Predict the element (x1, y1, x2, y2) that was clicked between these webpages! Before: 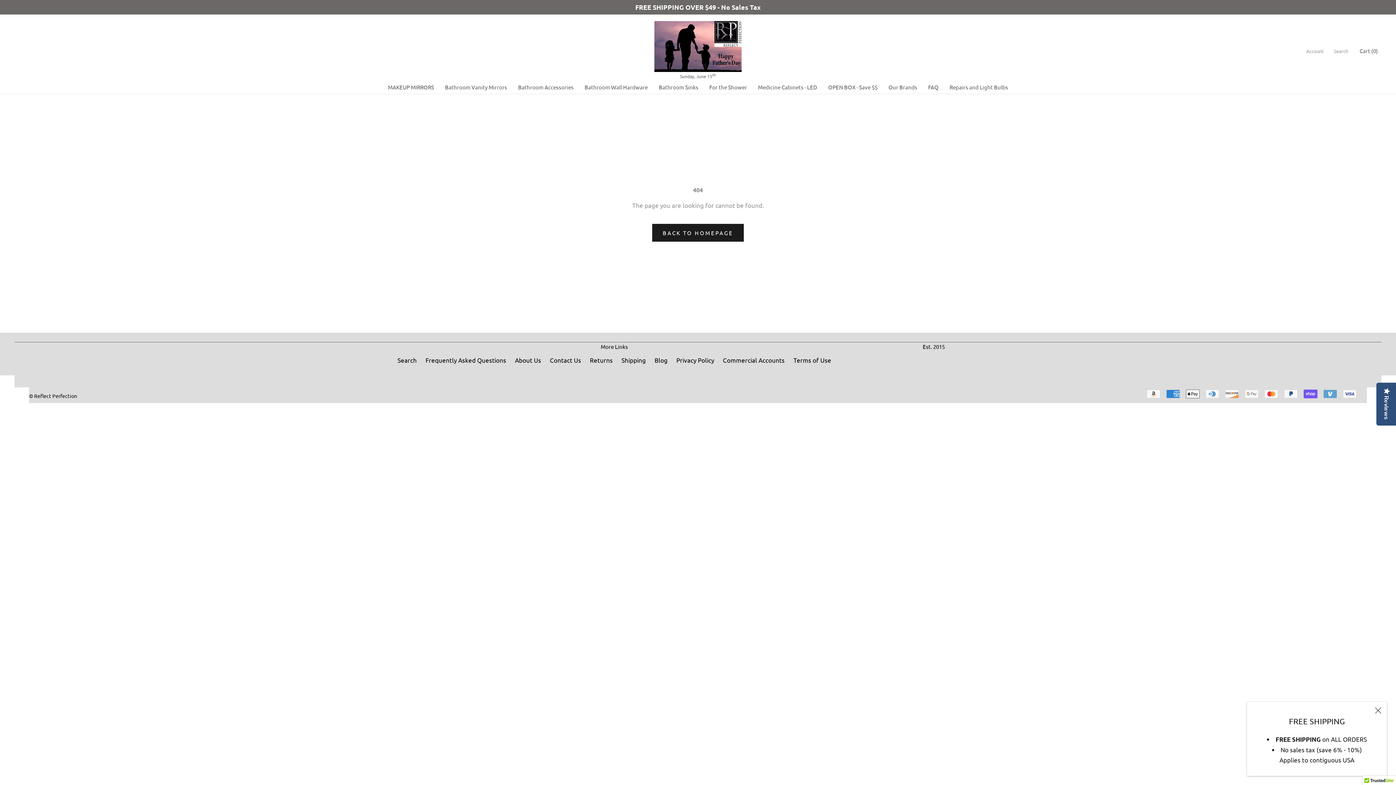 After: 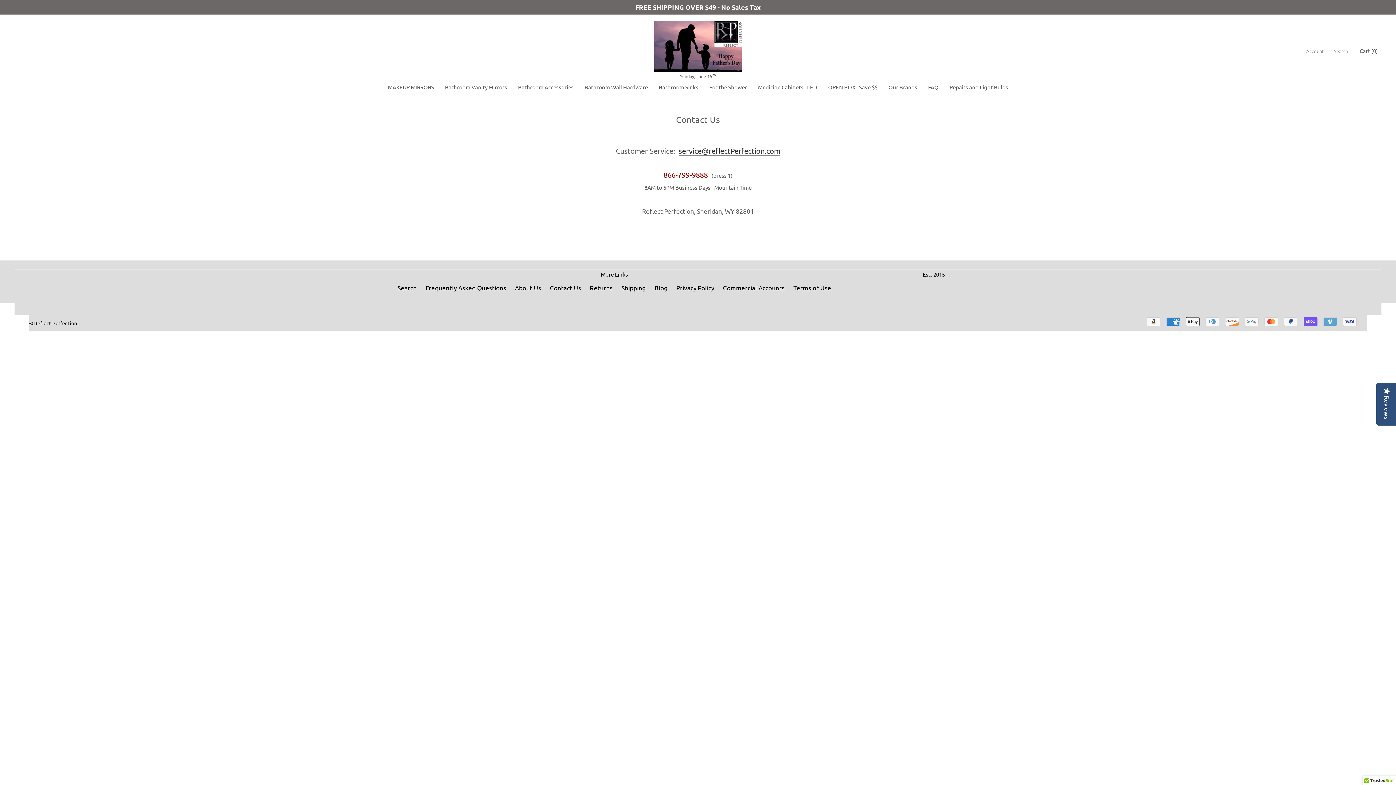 Action: bbox: (550, 355, 581, 364) label: Contact Us